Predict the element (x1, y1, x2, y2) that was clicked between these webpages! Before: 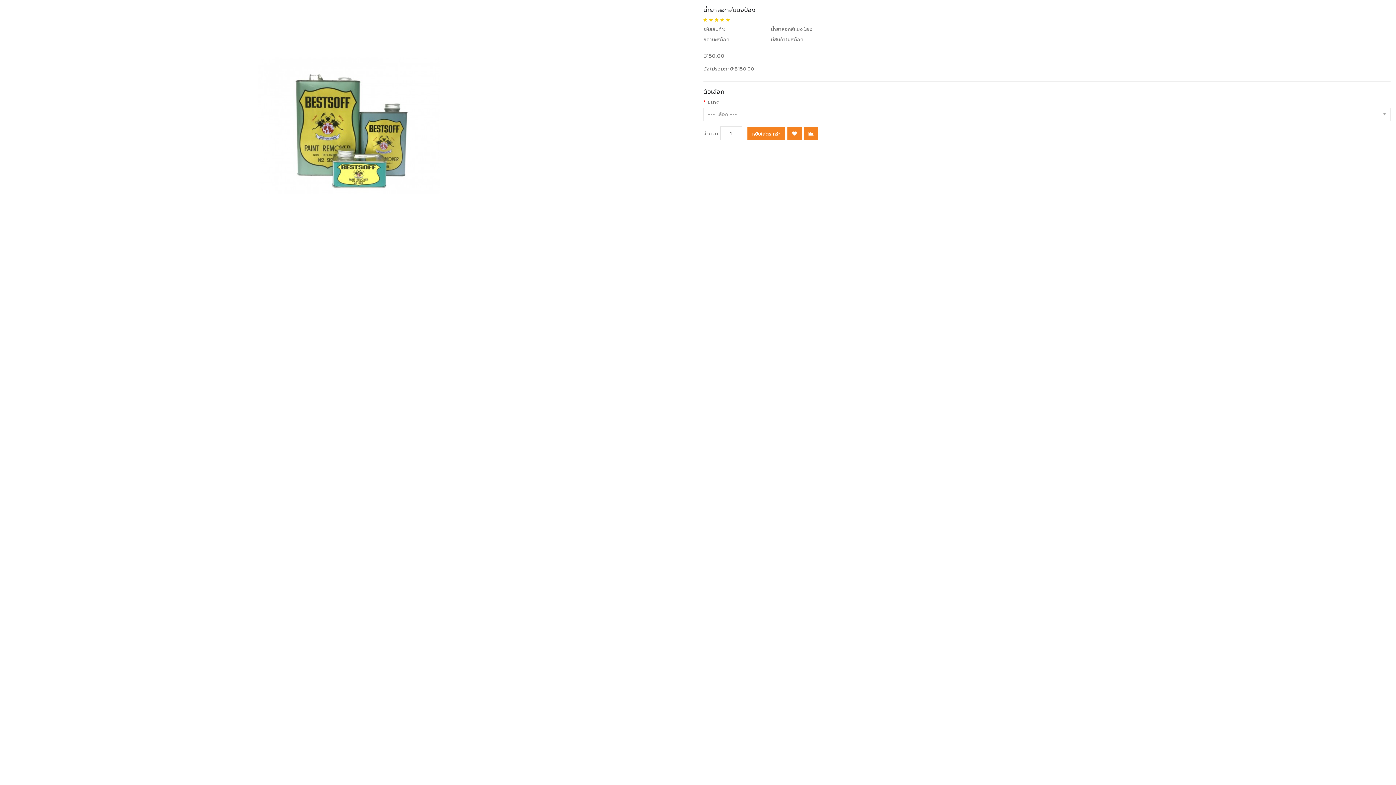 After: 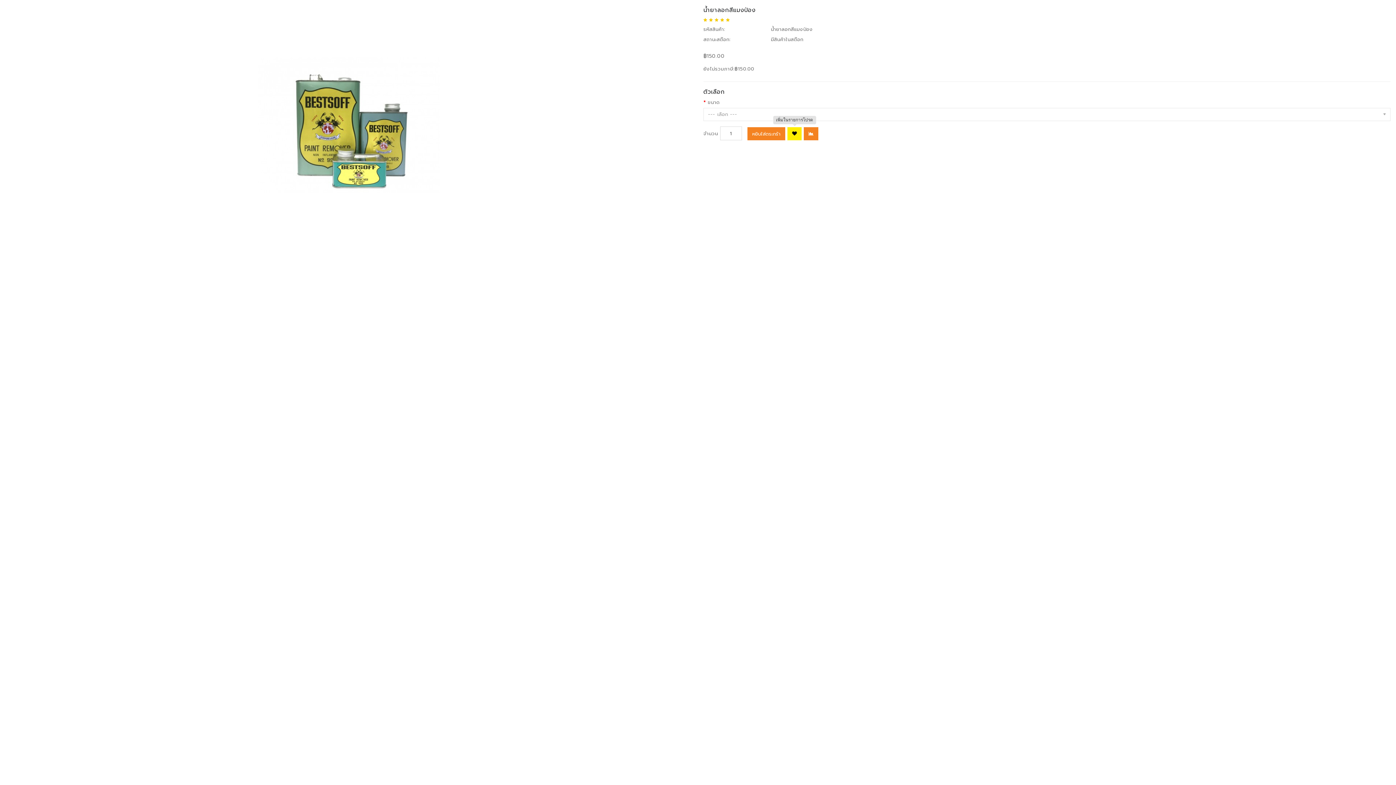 Action: bbox: (787, 127, 801, 140)